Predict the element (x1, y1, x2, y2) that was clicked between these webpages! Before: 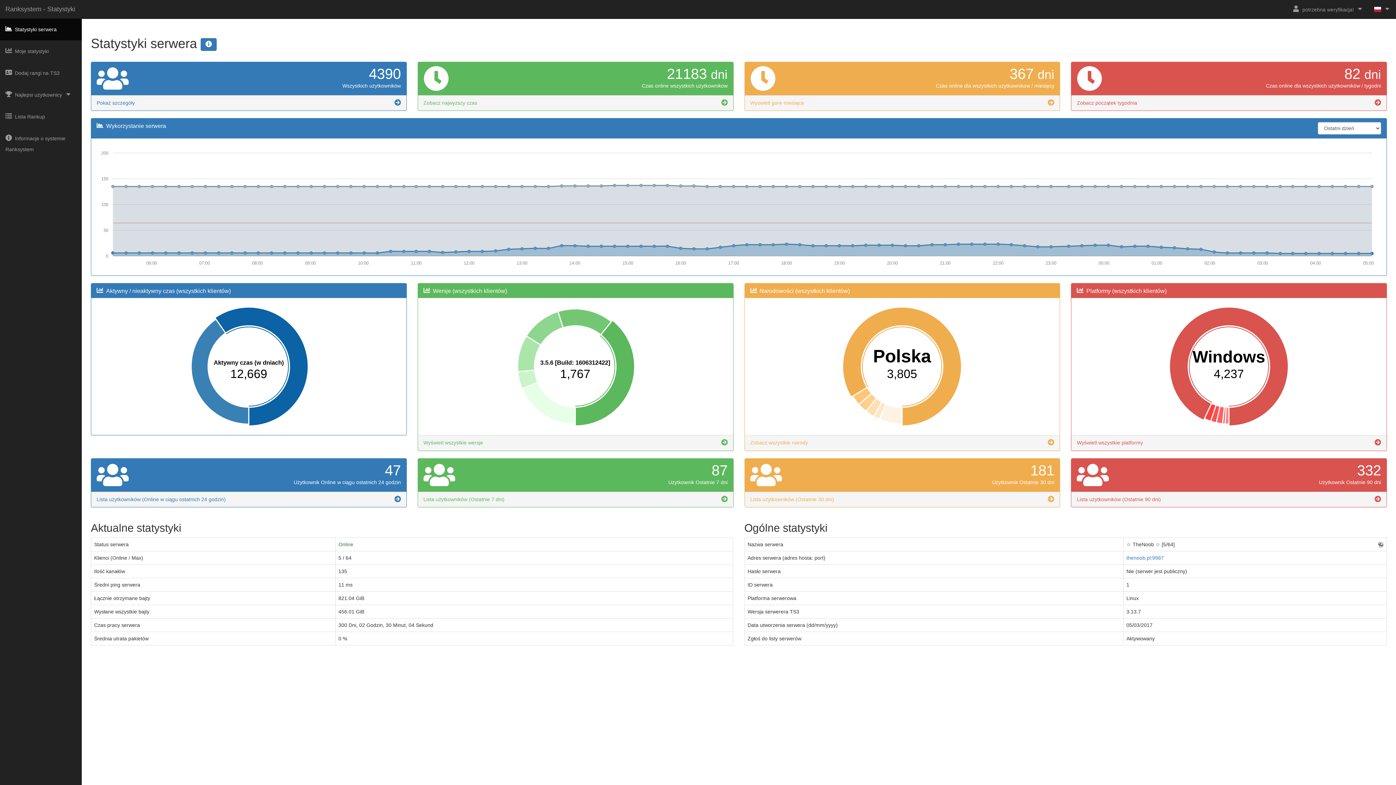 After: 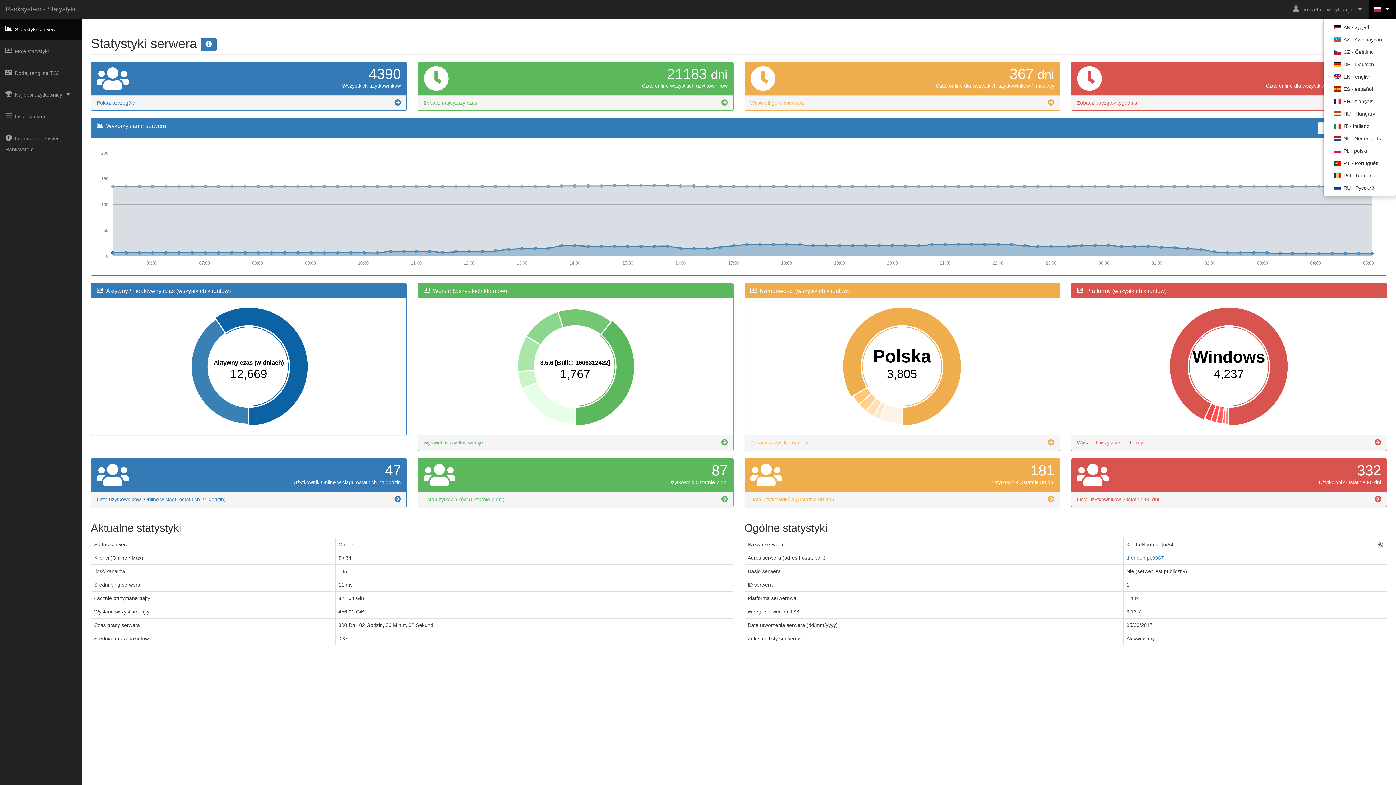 Action: bbox: (1369, 0, 1396, 18)